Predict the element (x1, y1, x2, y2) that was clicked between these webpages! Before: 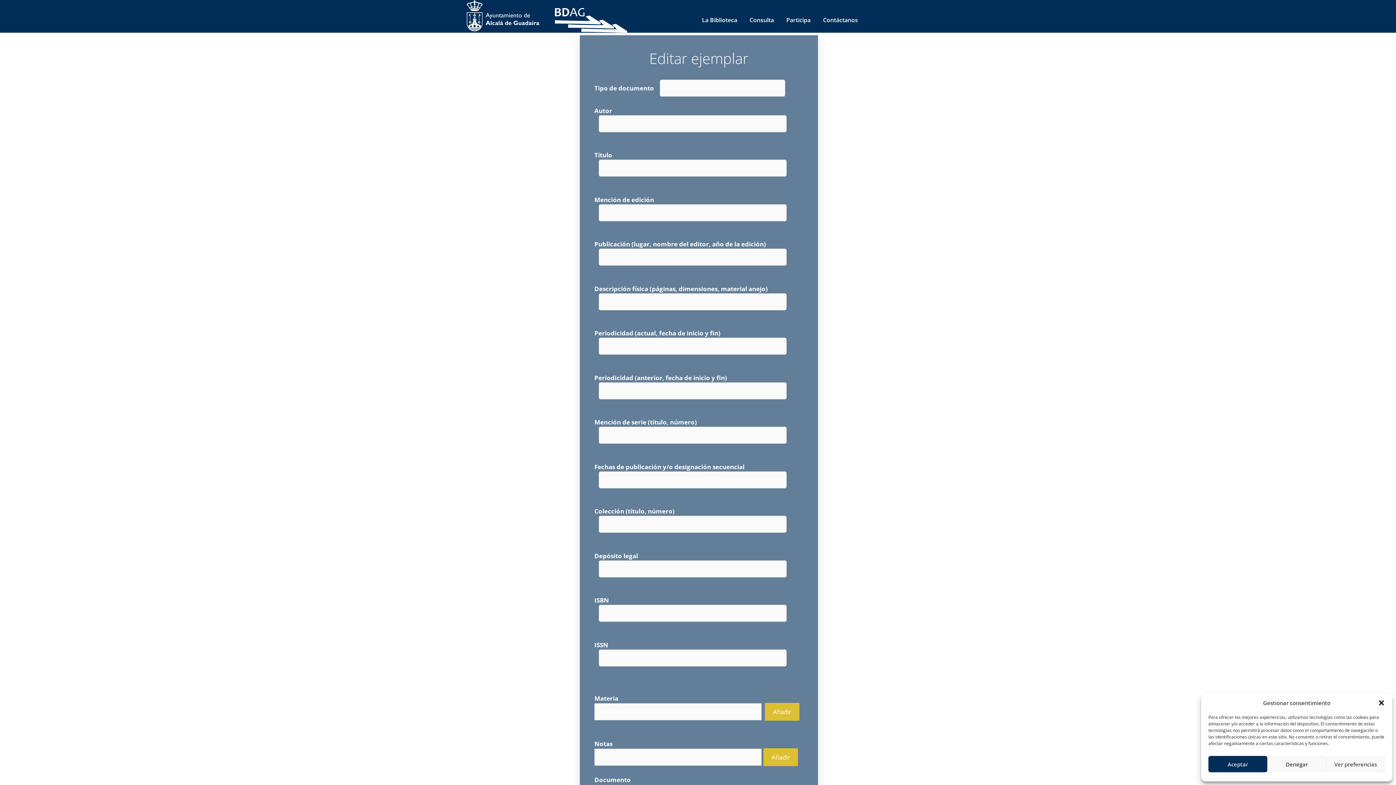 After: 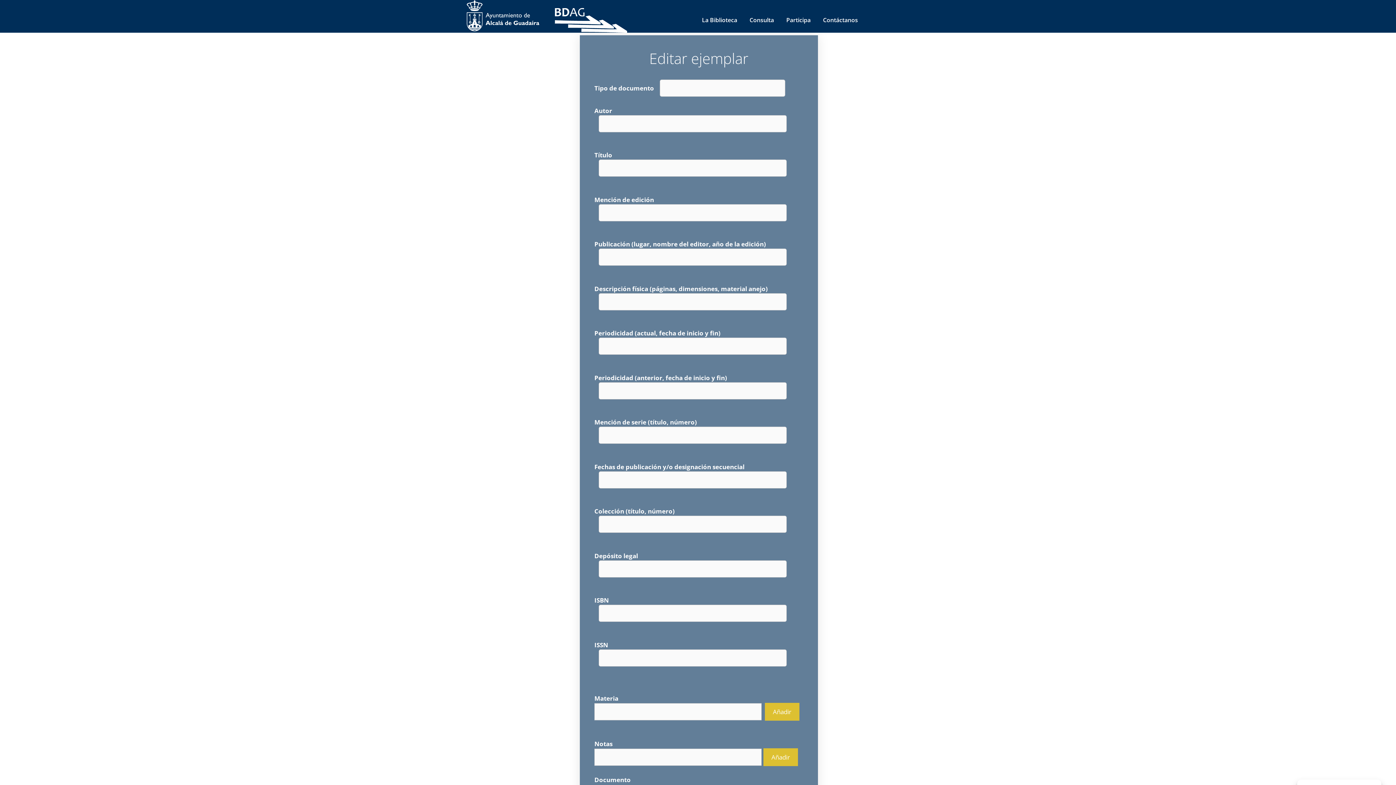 Action: label: Cerrar ventana bbox: (1378, 699, 1385, 706)